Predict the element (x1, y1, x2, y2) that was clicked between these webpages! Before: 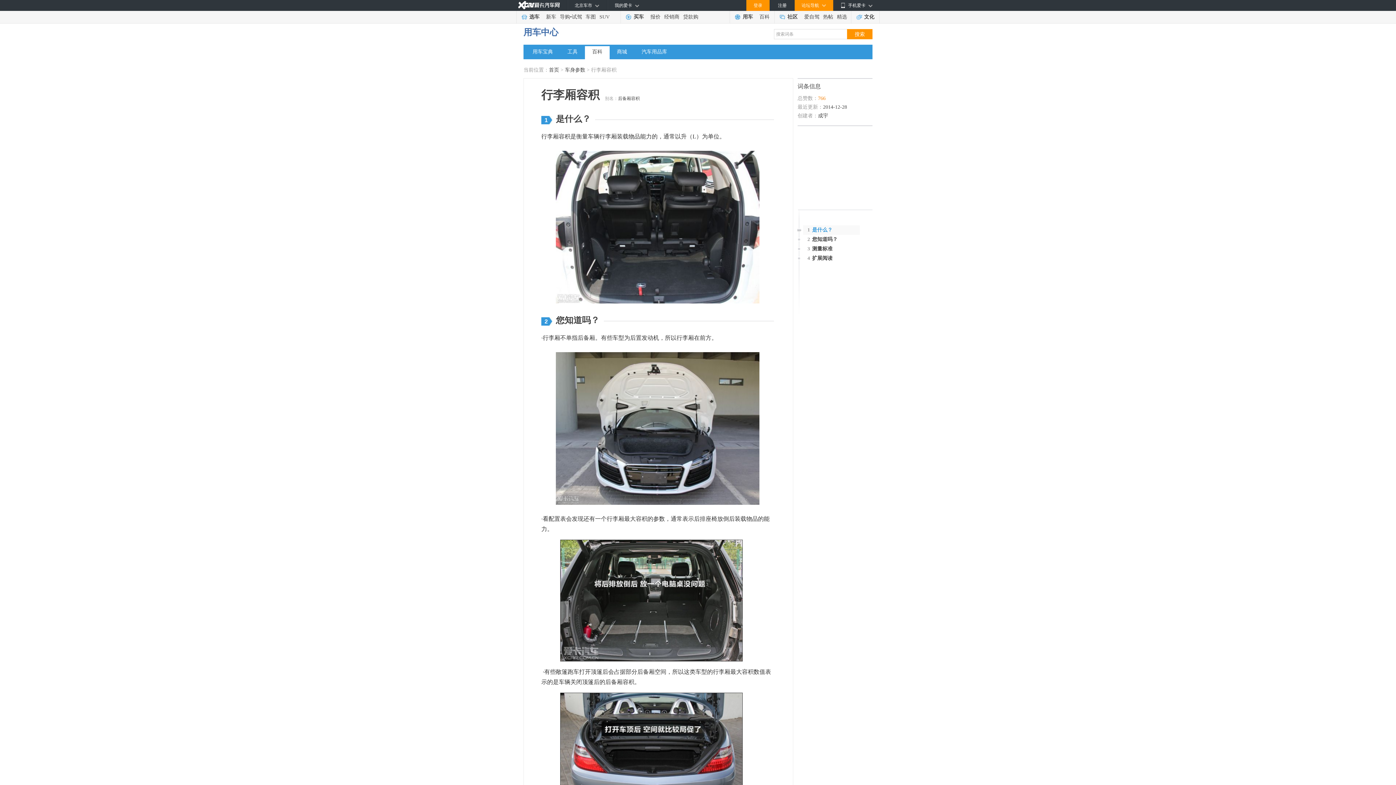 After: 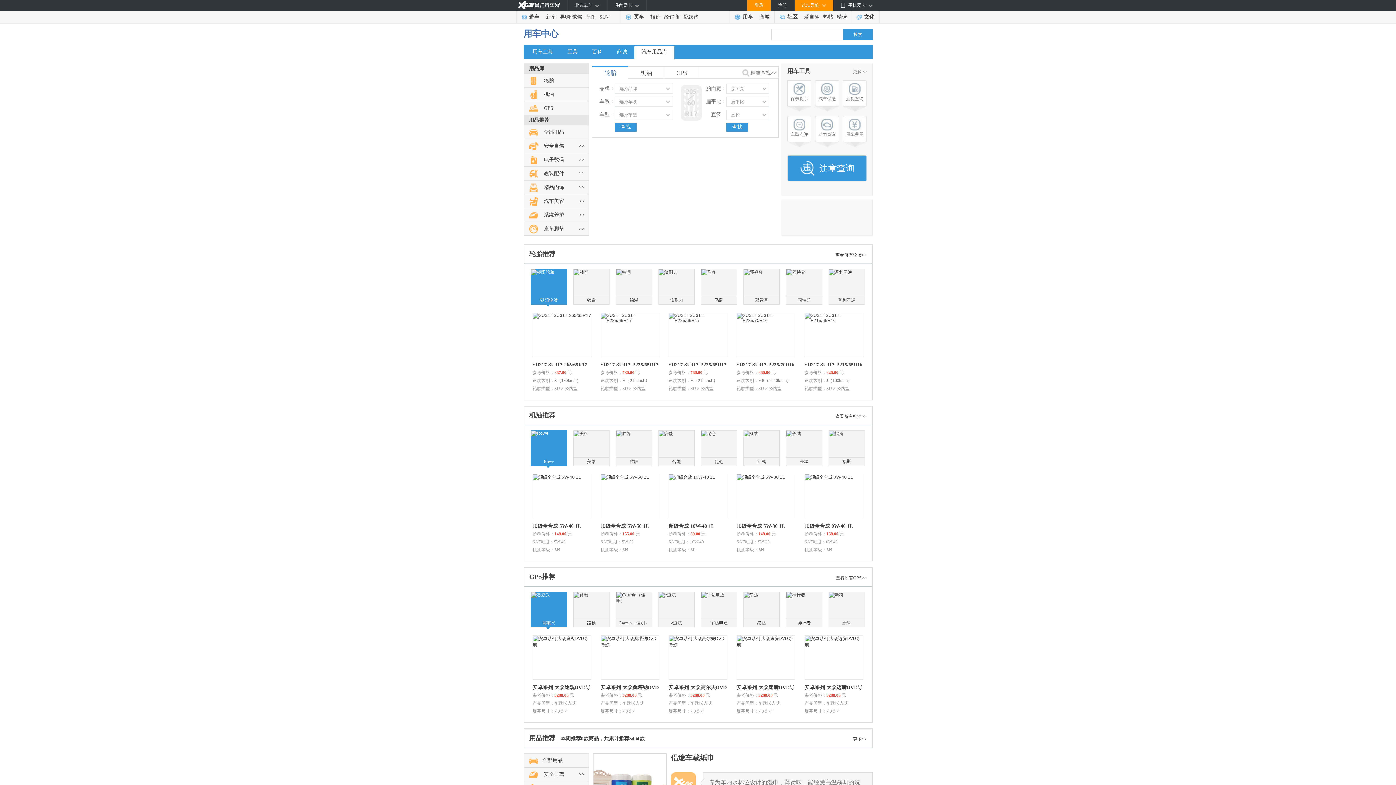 Action: label: 汽车用品库 bbox: (634, 46, 674, 57)